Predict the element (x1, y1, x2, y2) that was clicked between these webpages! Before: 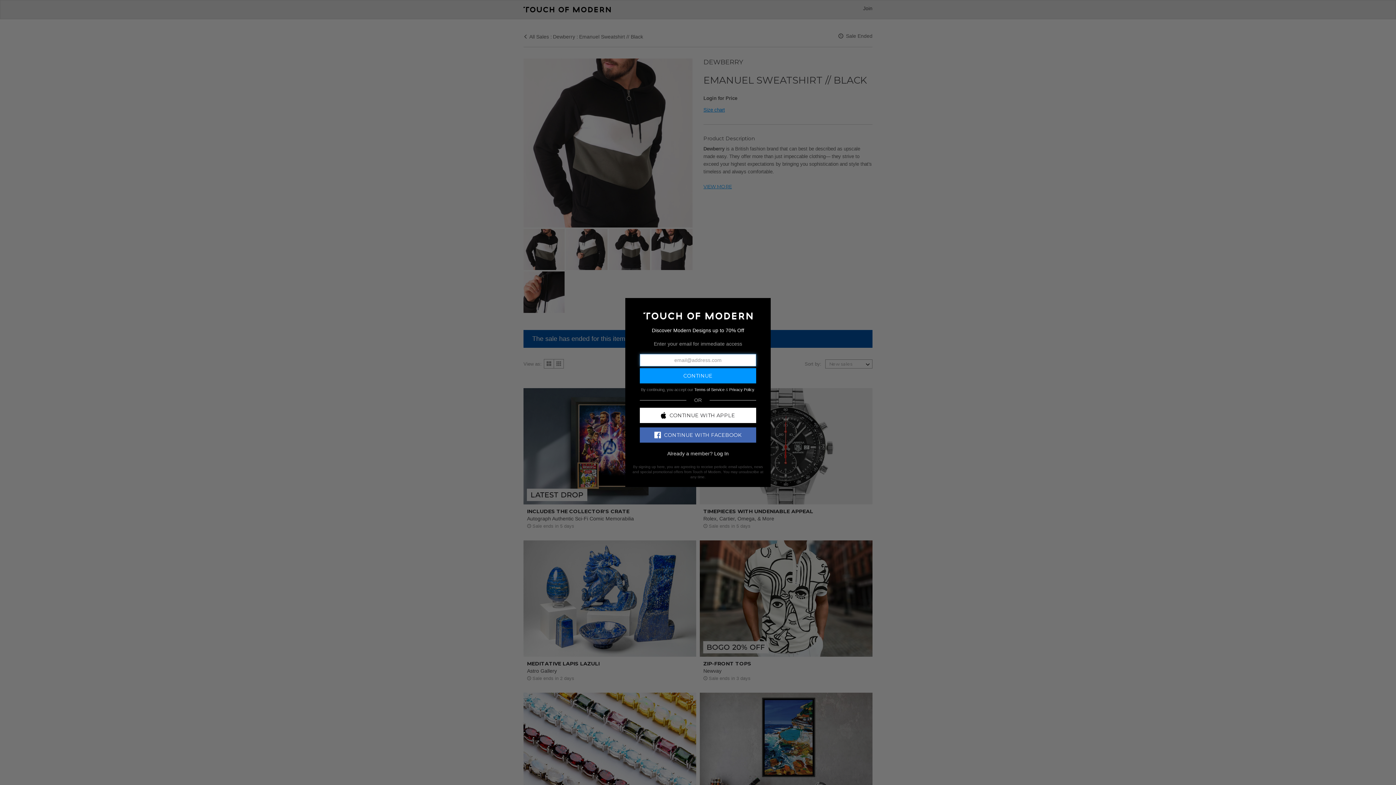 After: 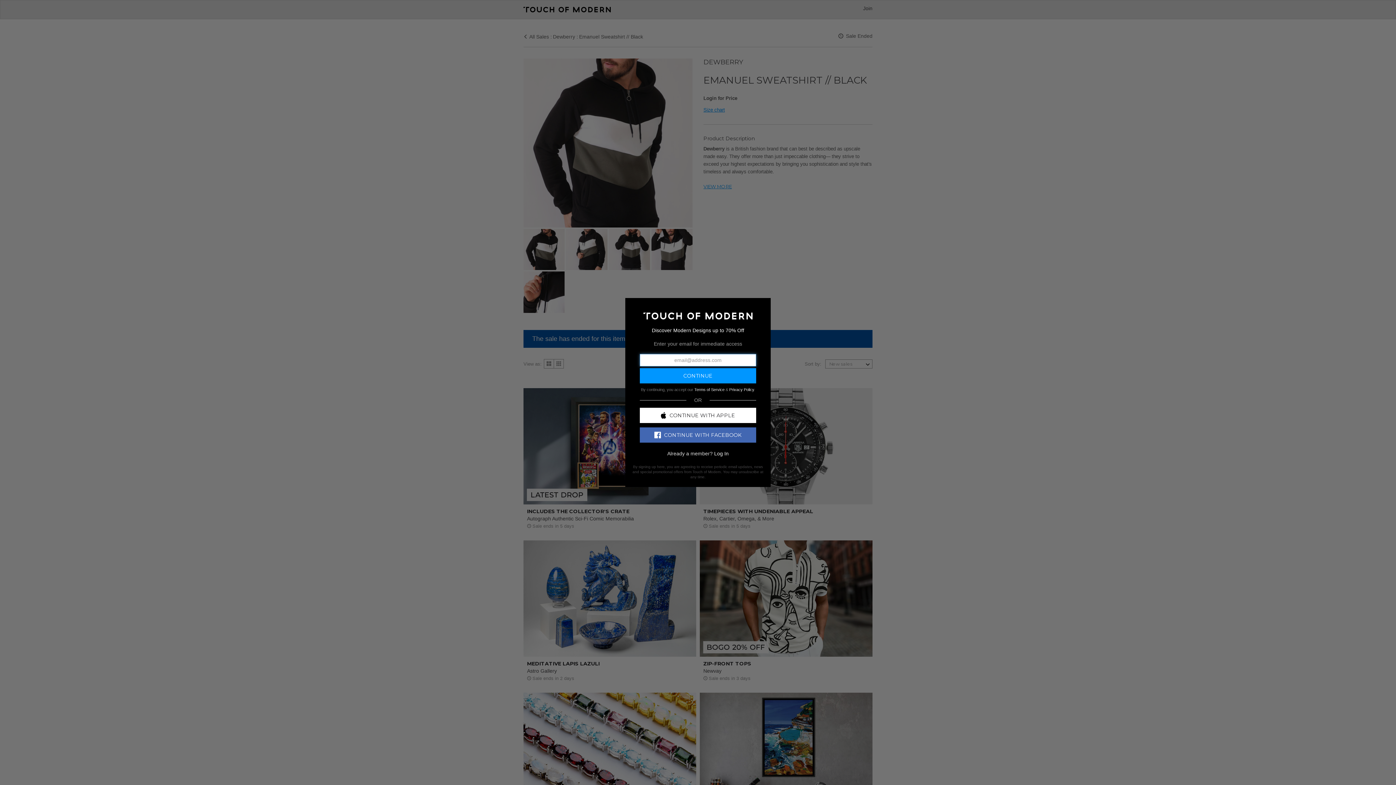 Action: label: CONTINUE WITH FACEBOOK bbox: (640, 427, 756, 442)